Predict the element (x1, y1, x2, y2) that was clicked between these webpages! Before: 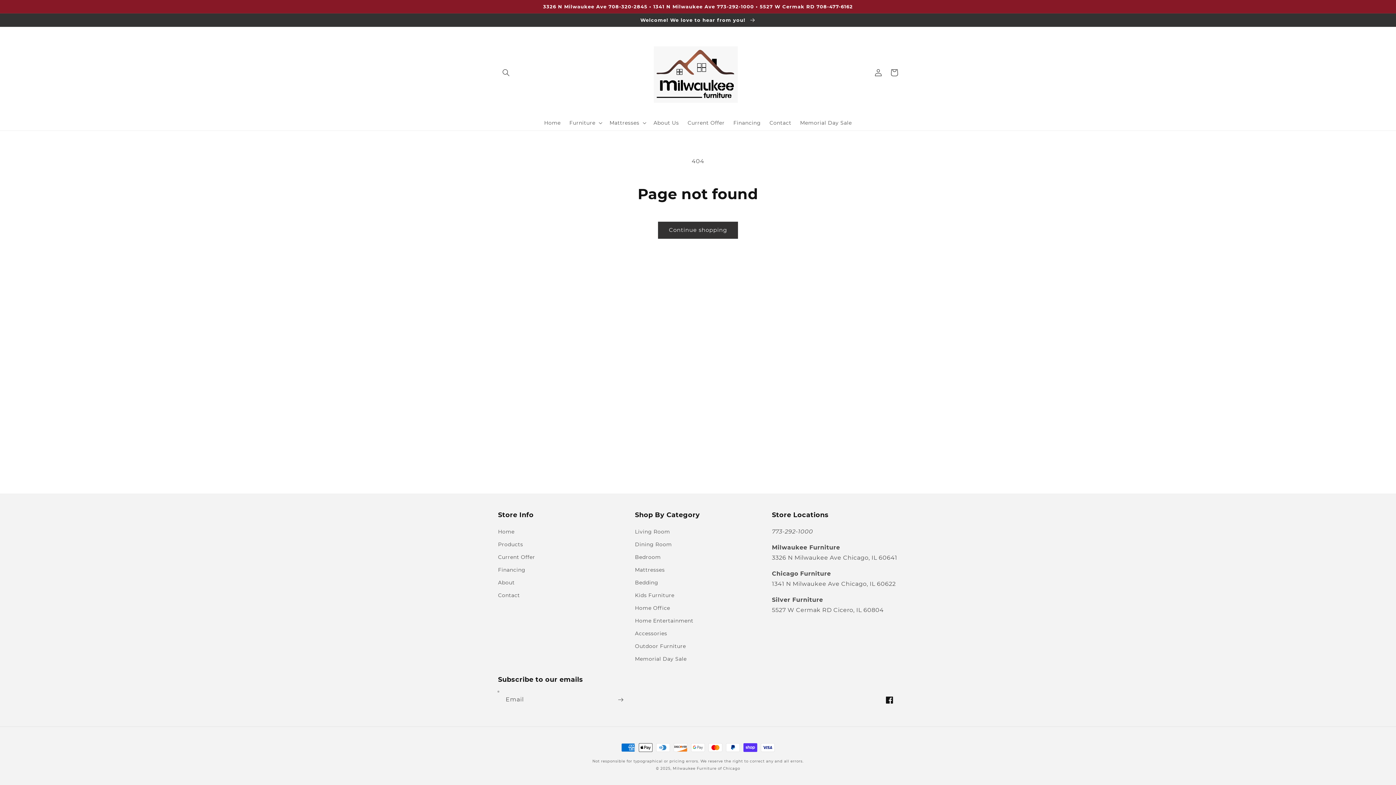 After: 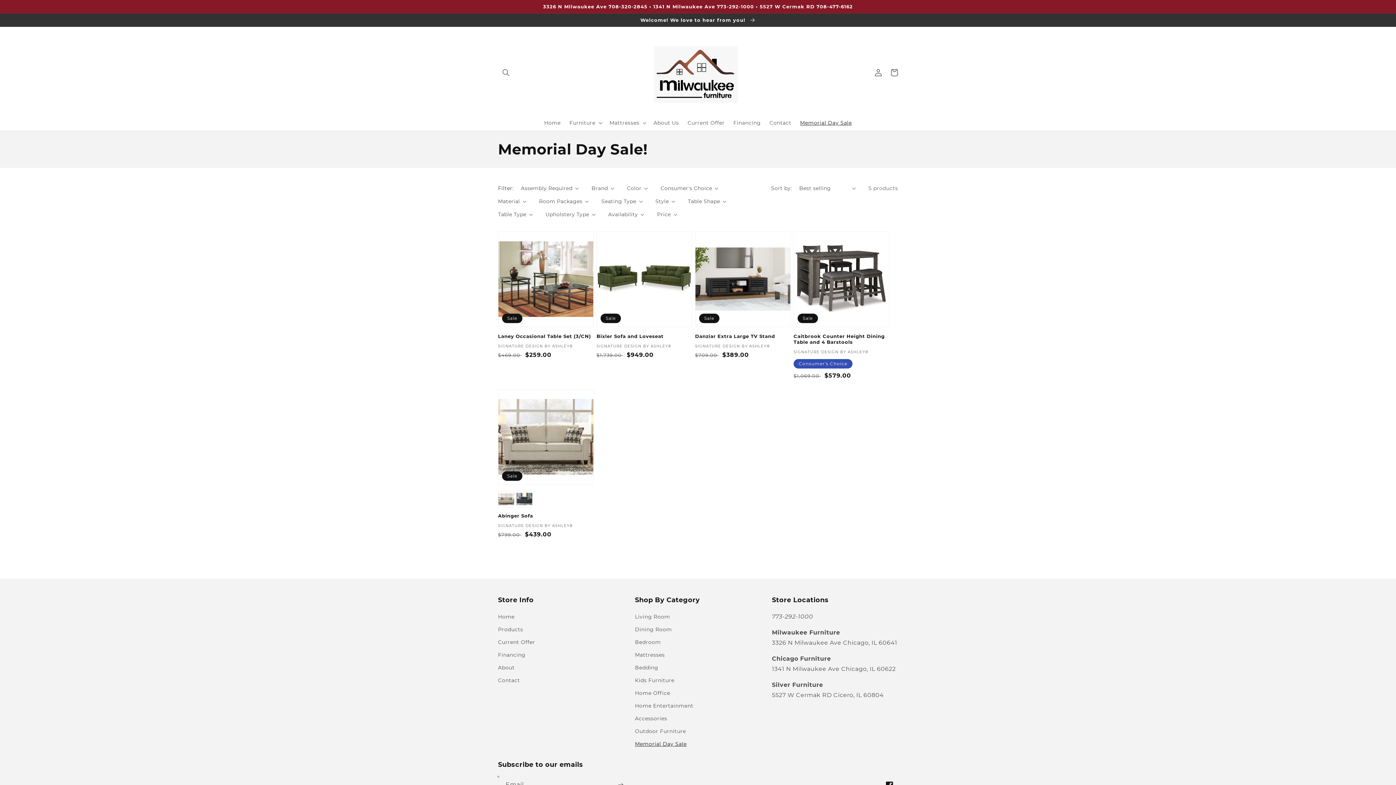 Action: bbox: (635, 653, 686, 665) label: Memorial Day Sale